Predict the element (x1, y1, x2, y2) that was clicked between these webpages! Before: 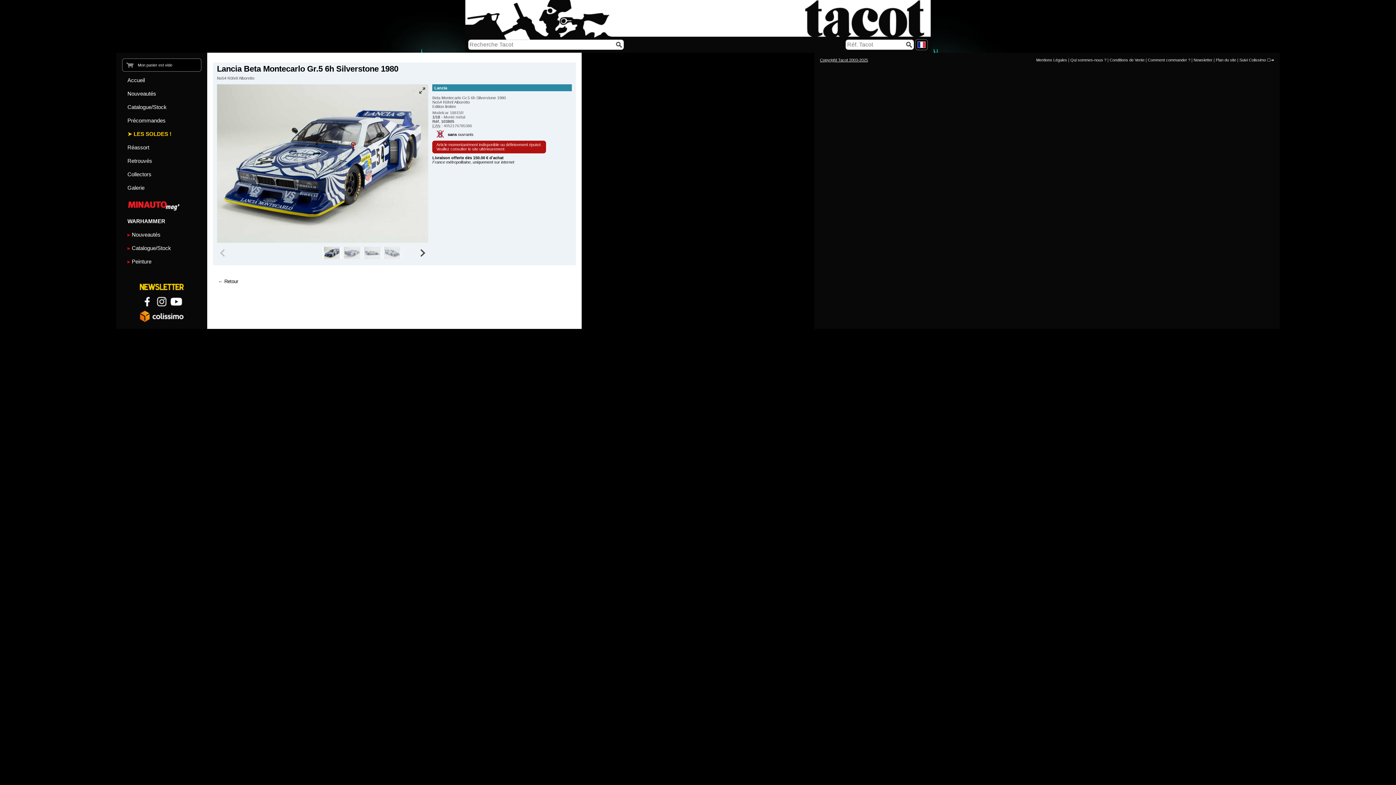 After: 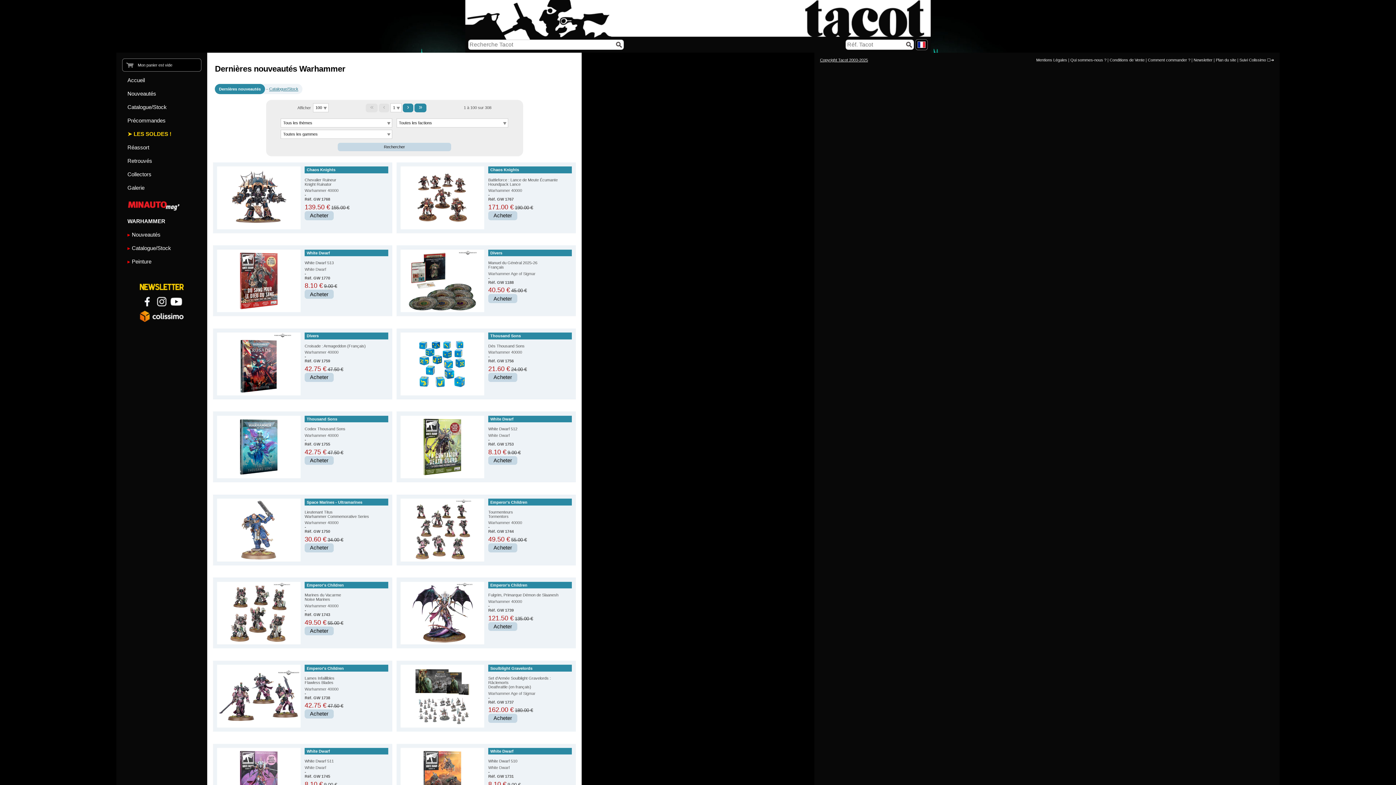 Action: label: Nouveautés bbox: (122, 228, 201, 241)